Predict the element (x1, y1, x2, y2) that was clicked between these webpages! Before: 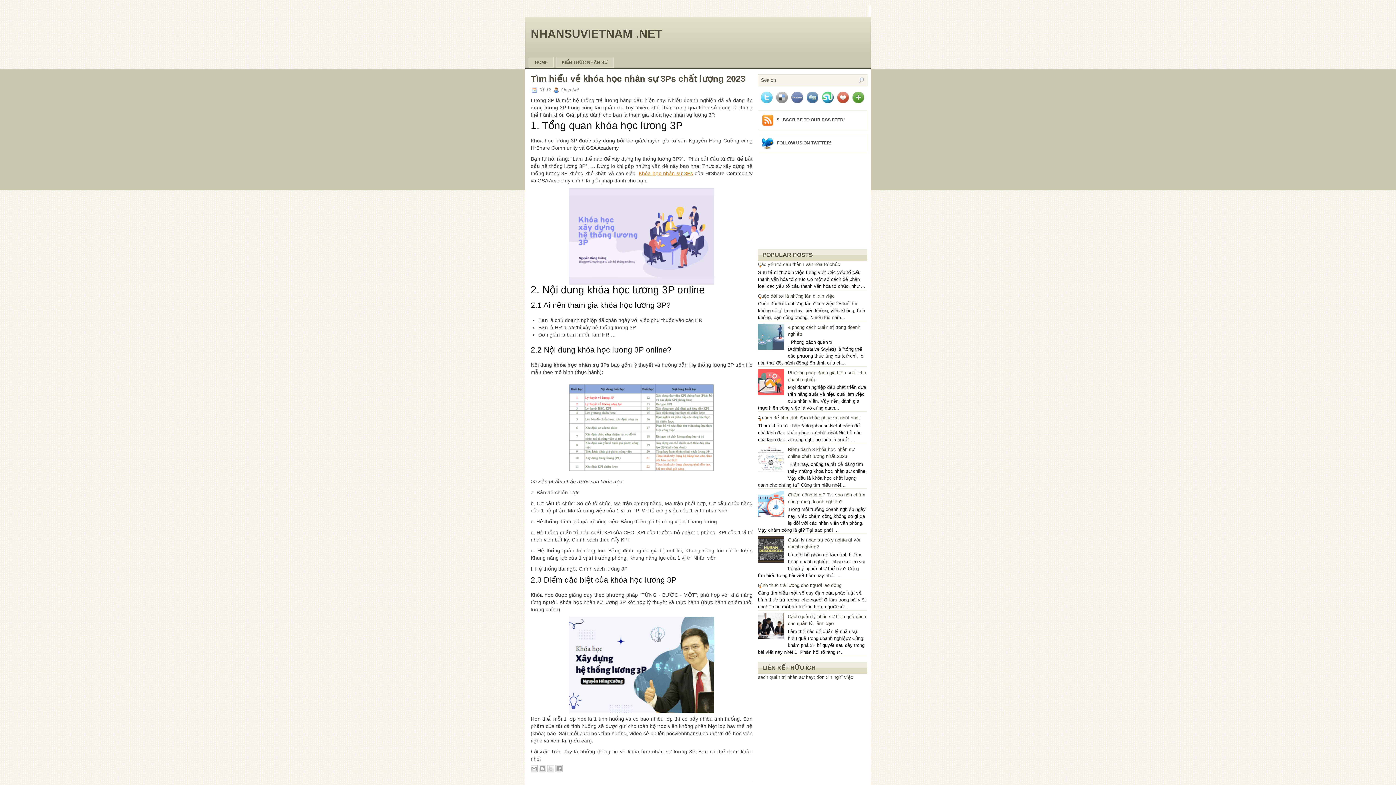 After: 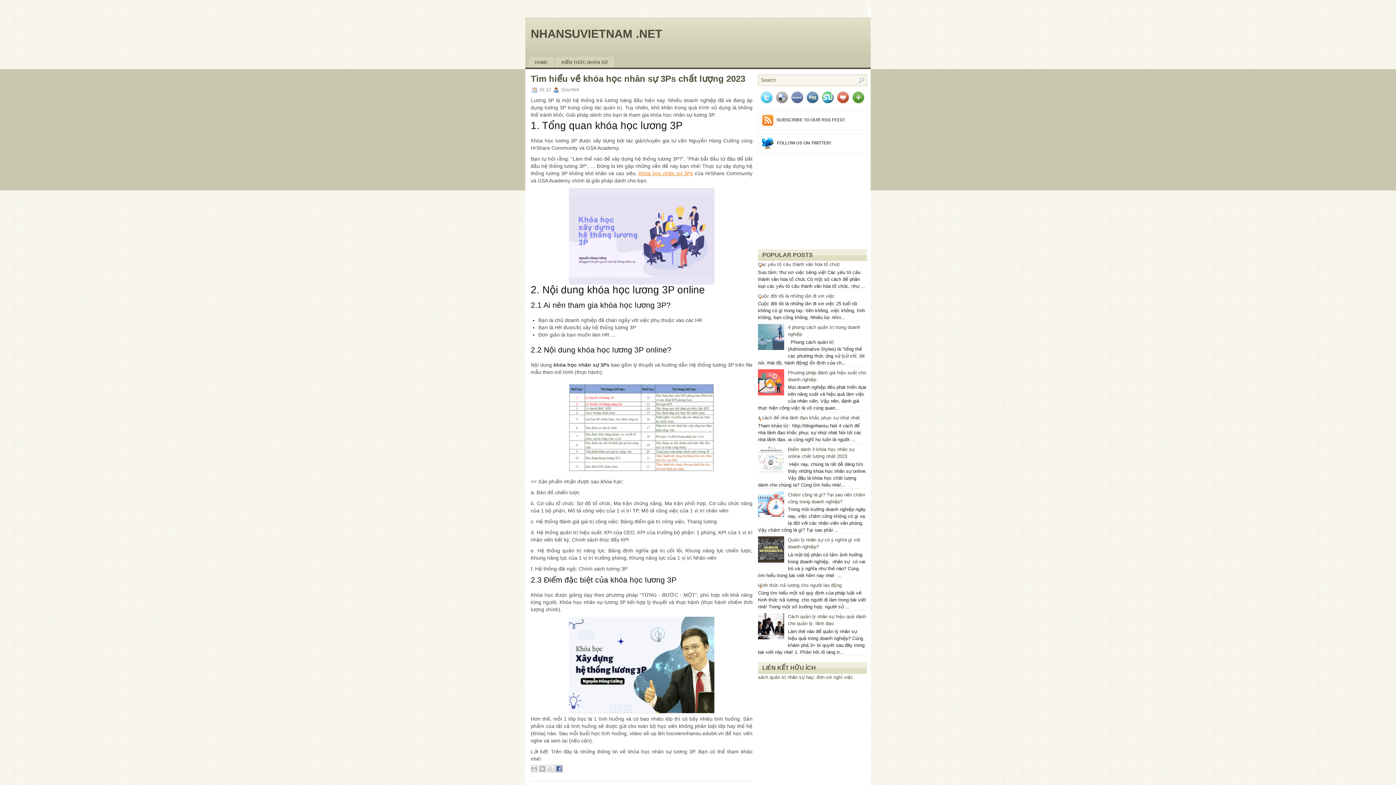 Action: label: Chia sẻ lên Facebook bbox: (555, 765, 562, 772)